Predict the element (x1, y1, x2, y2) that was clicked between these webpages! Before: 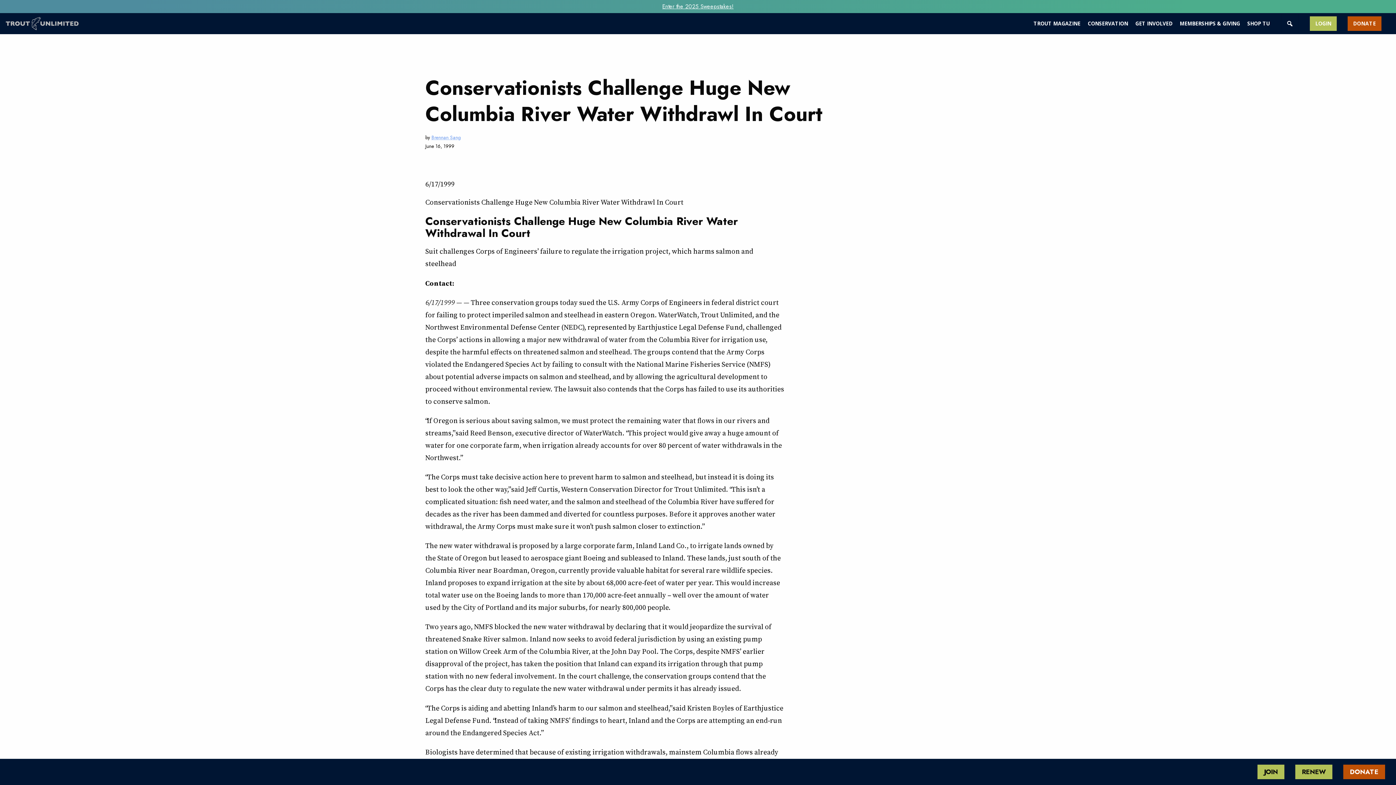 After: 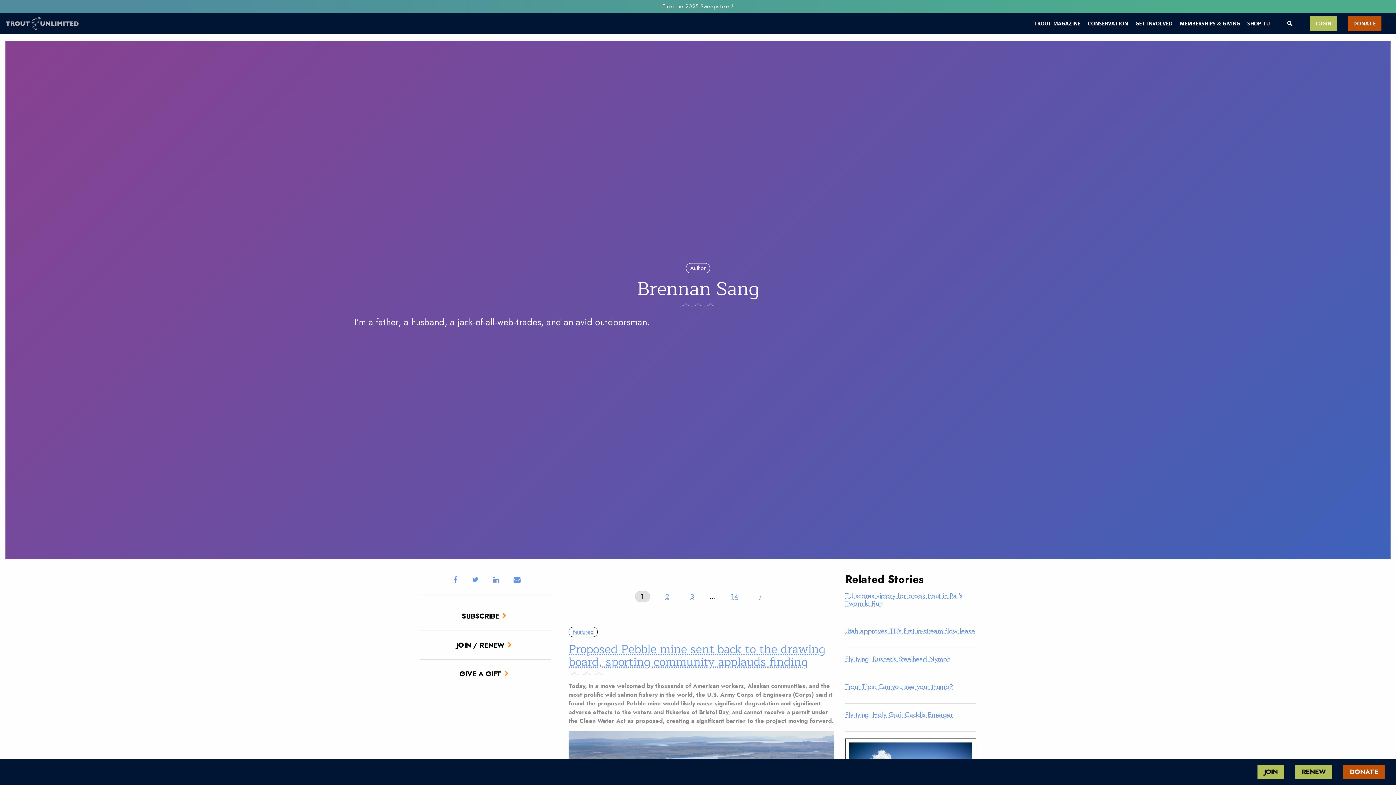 Action: bbox: (431, 134, 461, 140) label: Brennan Sang